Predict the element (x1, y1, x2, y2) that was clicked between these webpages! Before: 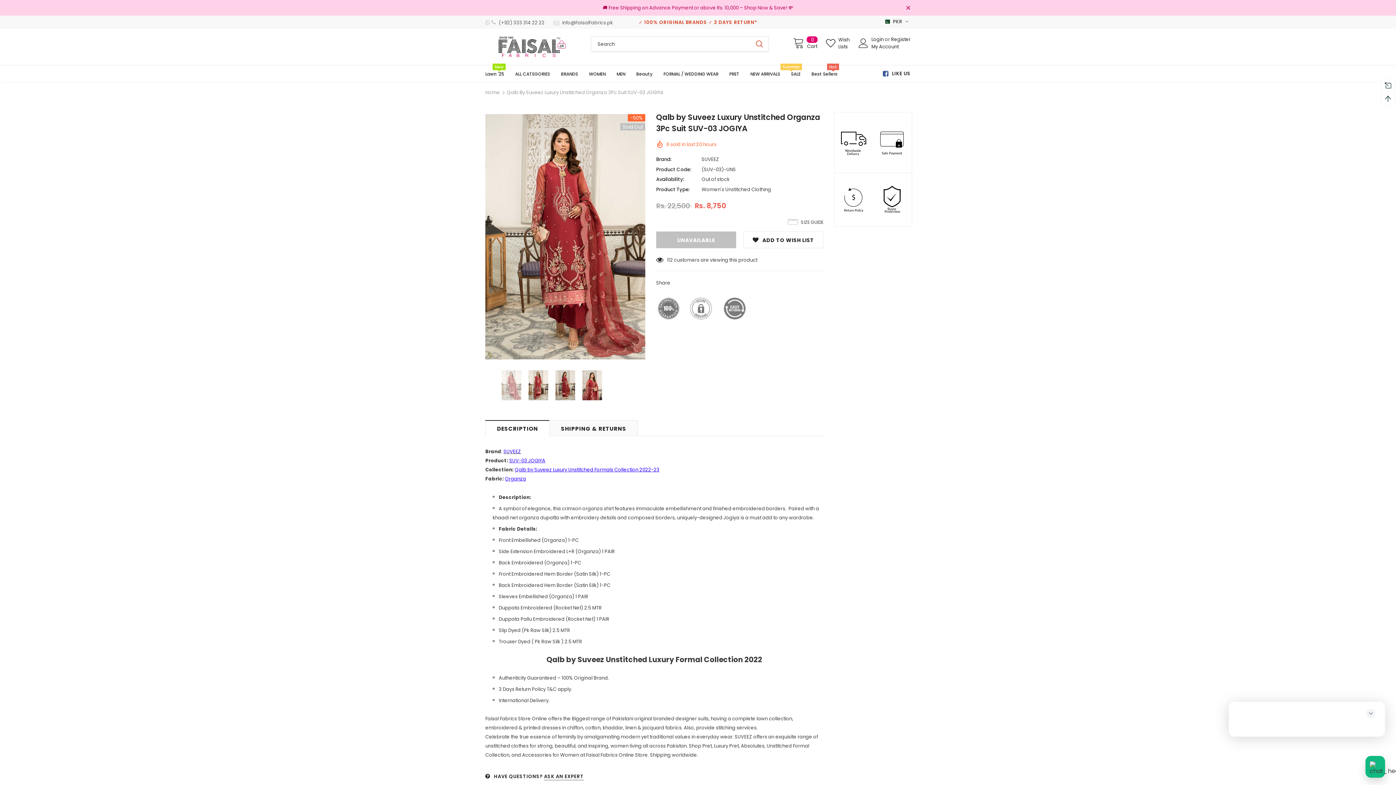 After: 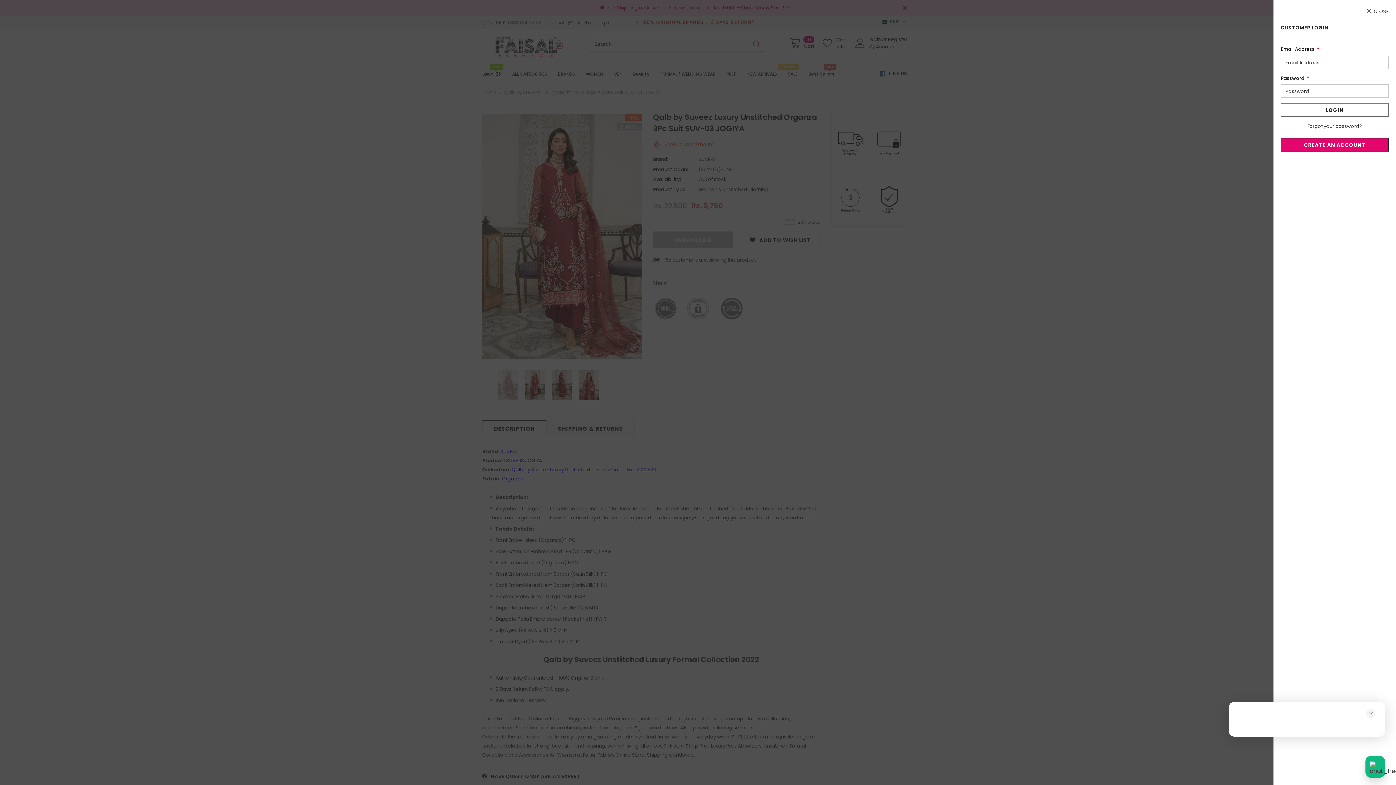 Action: label: Login  bbox: (871, 36, 885, 42)